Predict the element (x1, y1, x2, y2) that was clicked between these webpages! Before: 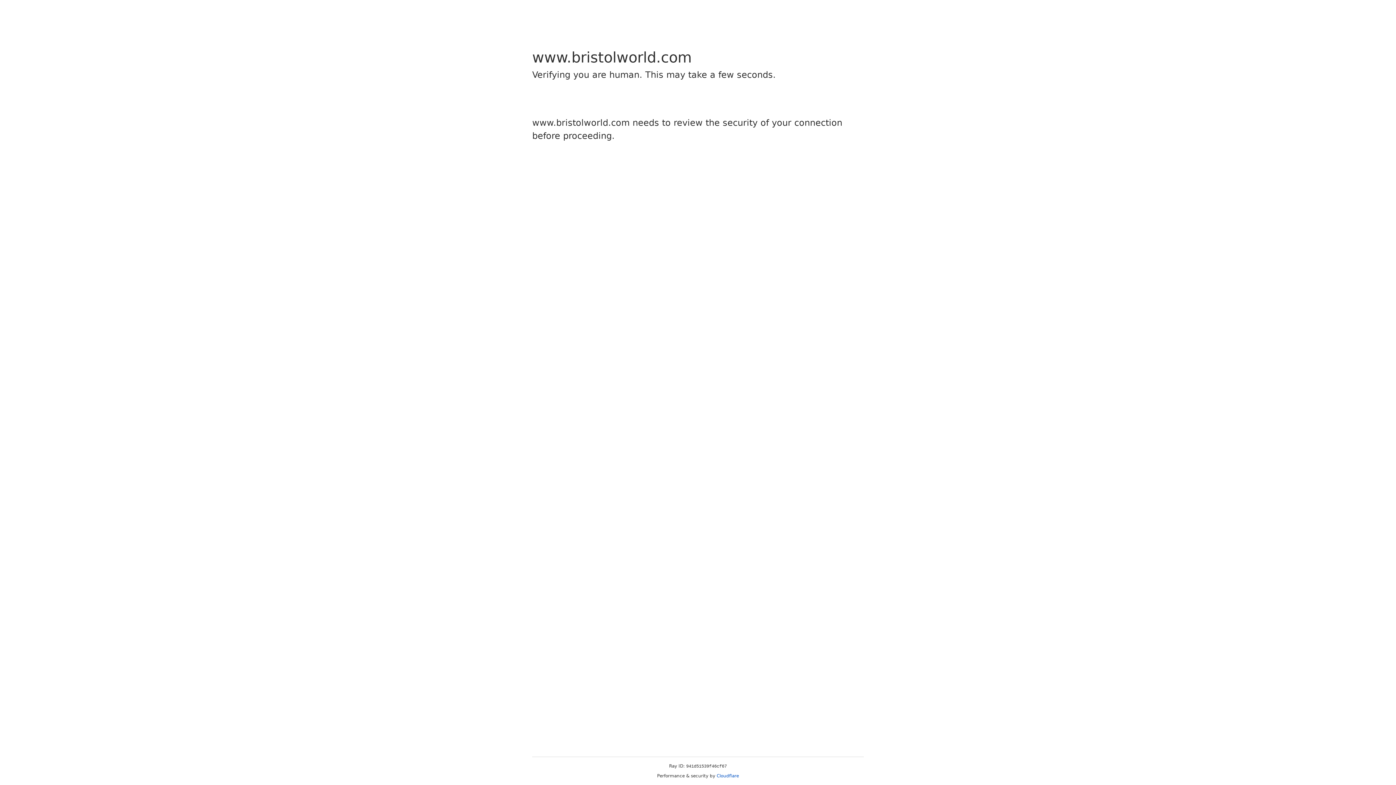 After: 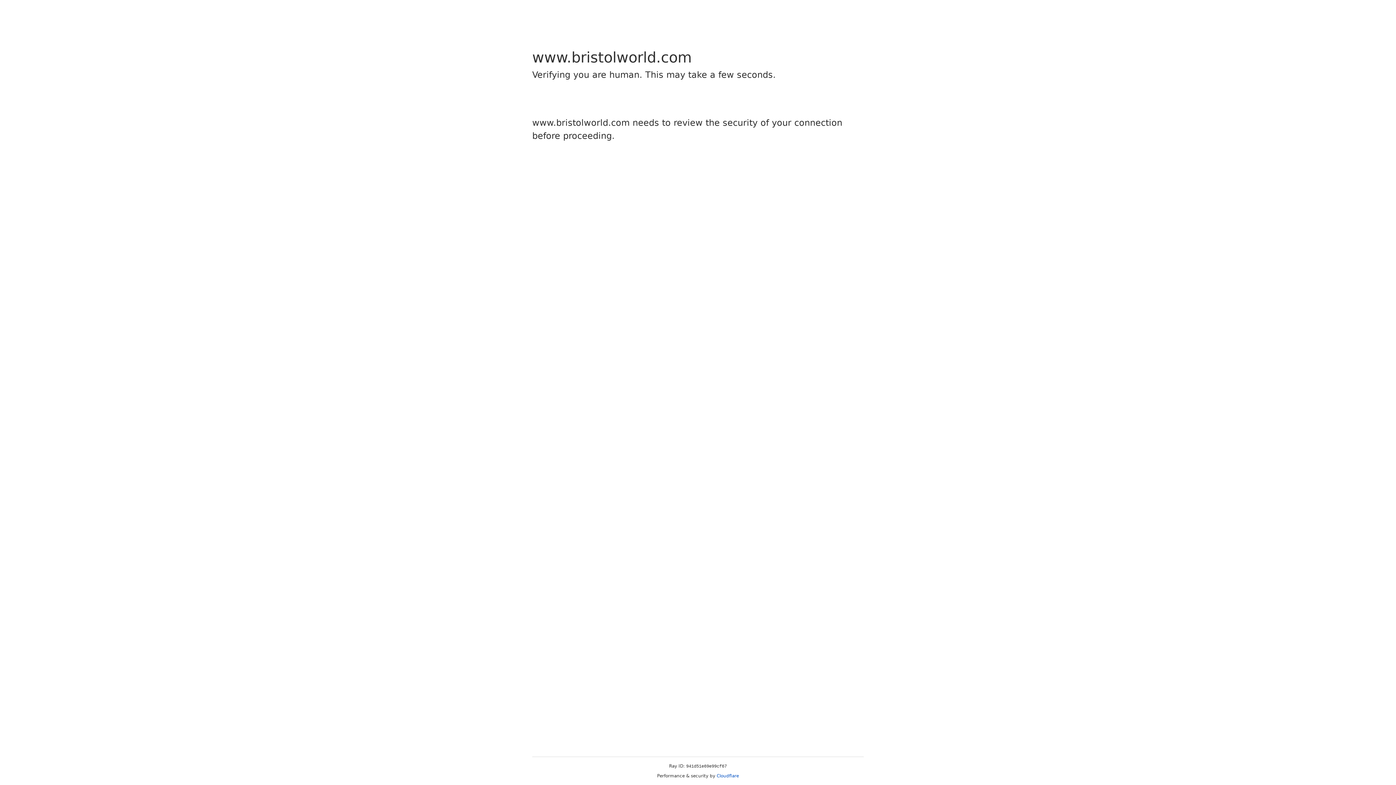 Action: label: Cloudflare bbox: (716, 773, 739, 778)